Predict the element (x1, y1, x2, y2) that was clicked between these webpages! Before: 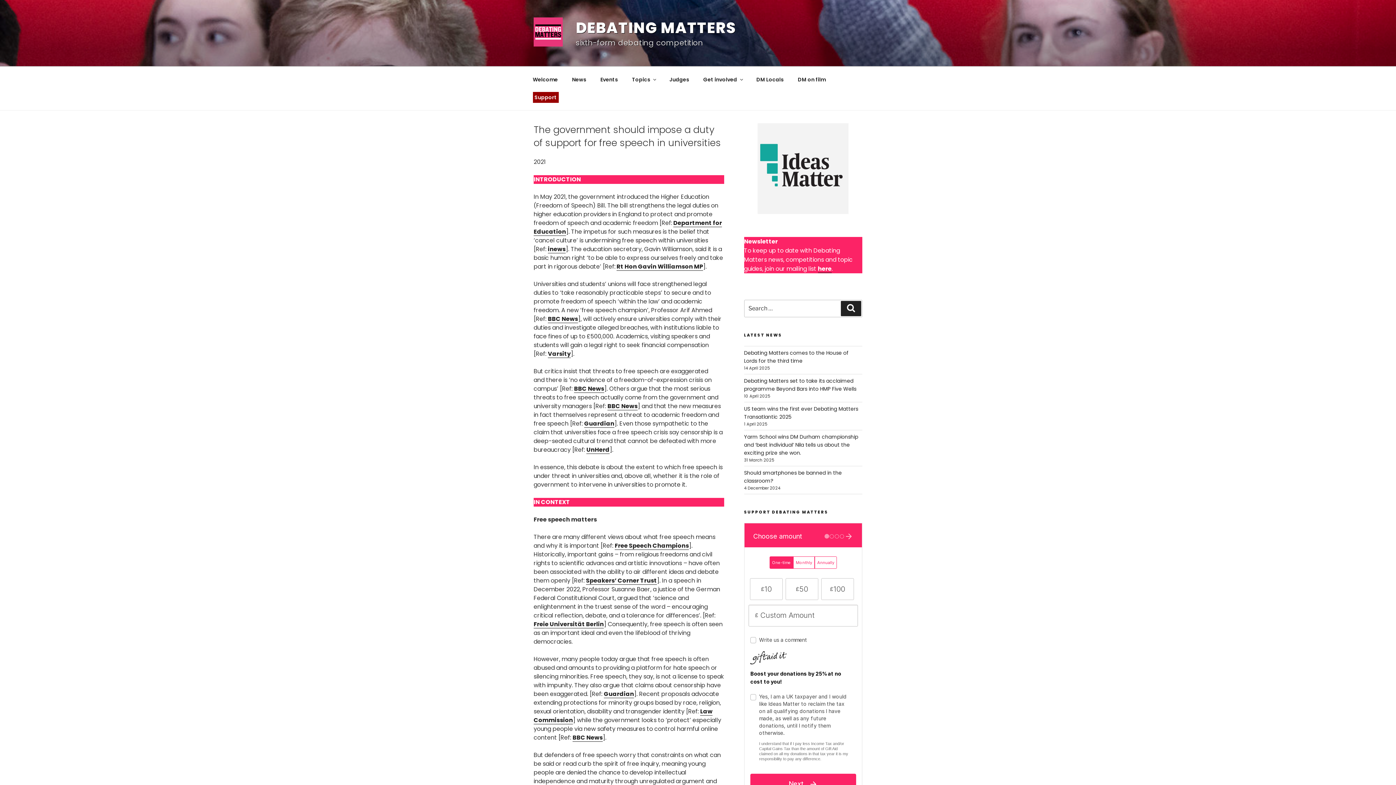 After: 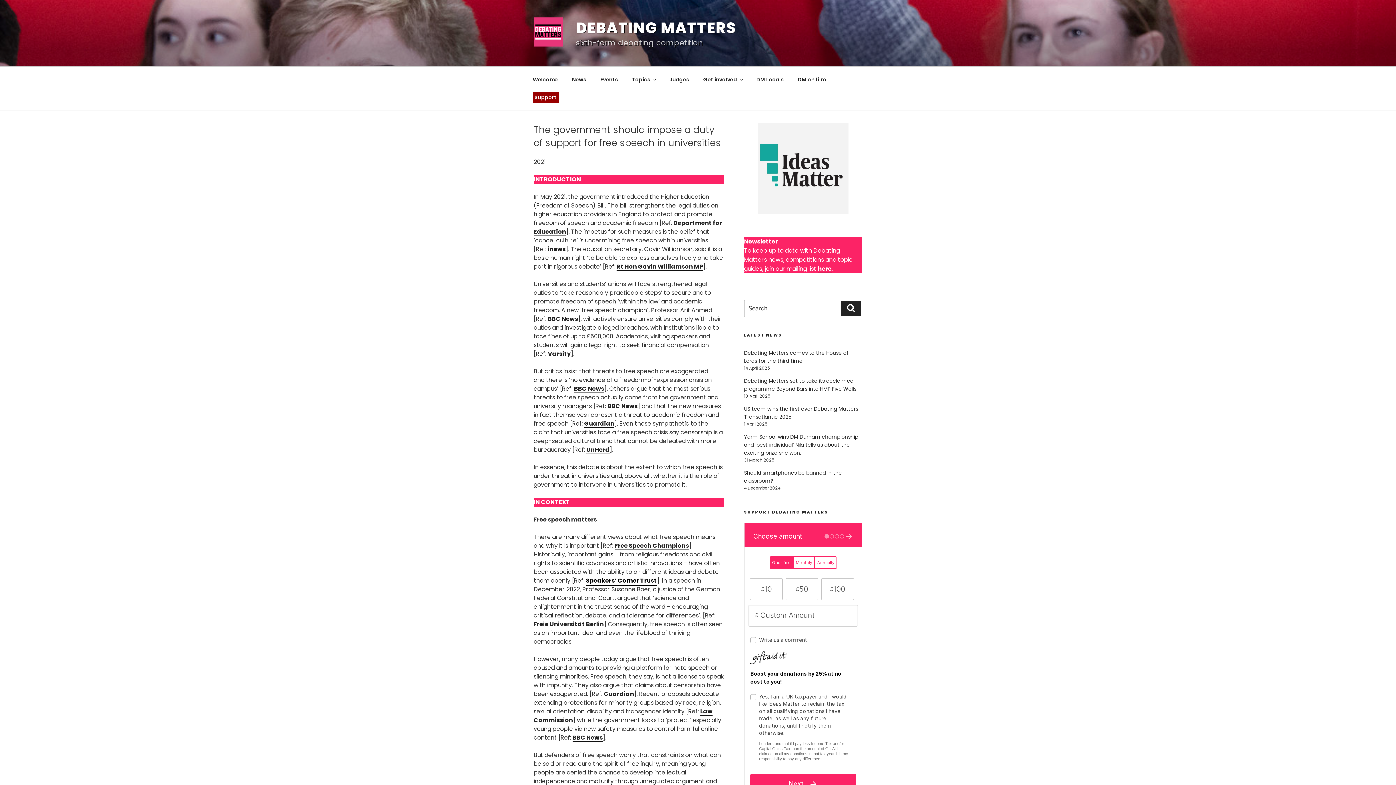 Action: bbox: (586, 576, 657, 584) label: Speakers’ Corner Trust